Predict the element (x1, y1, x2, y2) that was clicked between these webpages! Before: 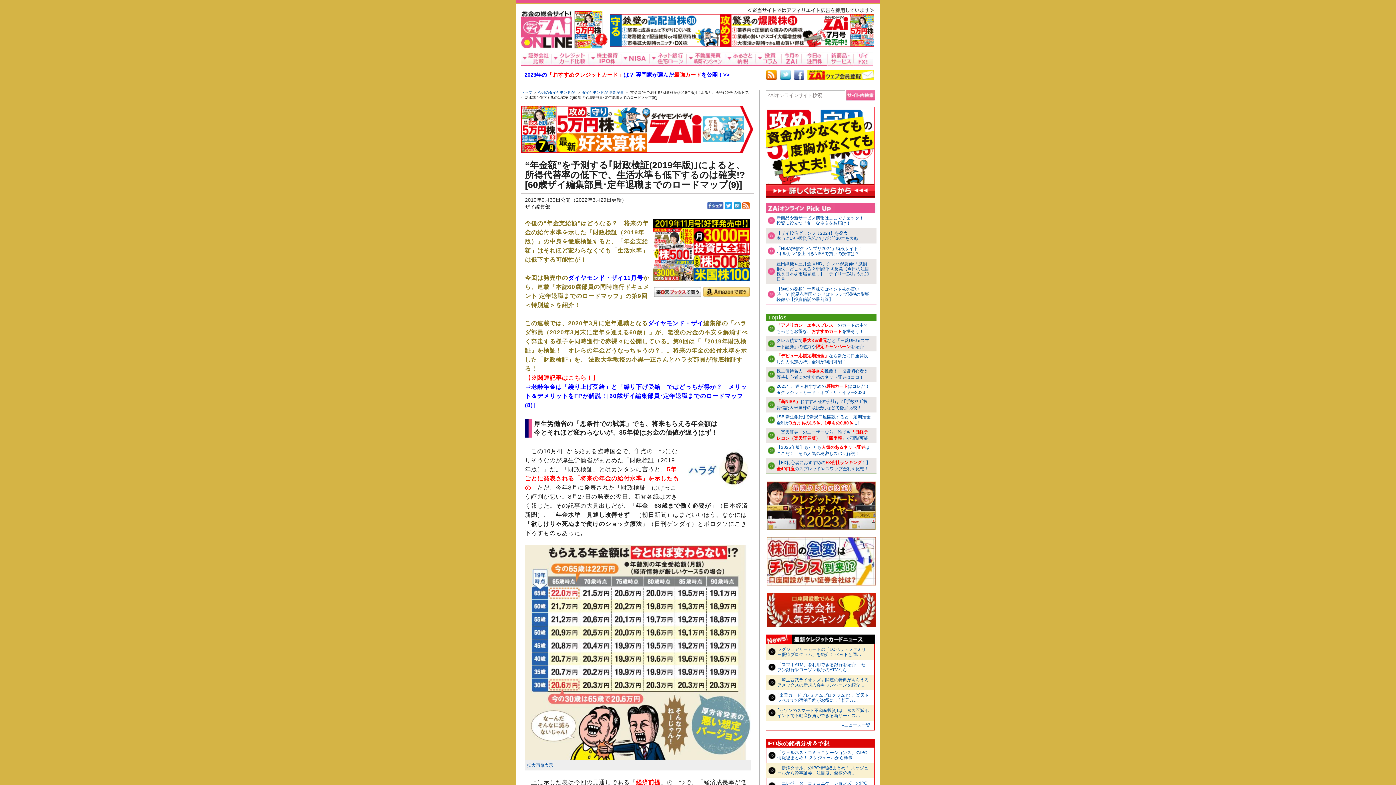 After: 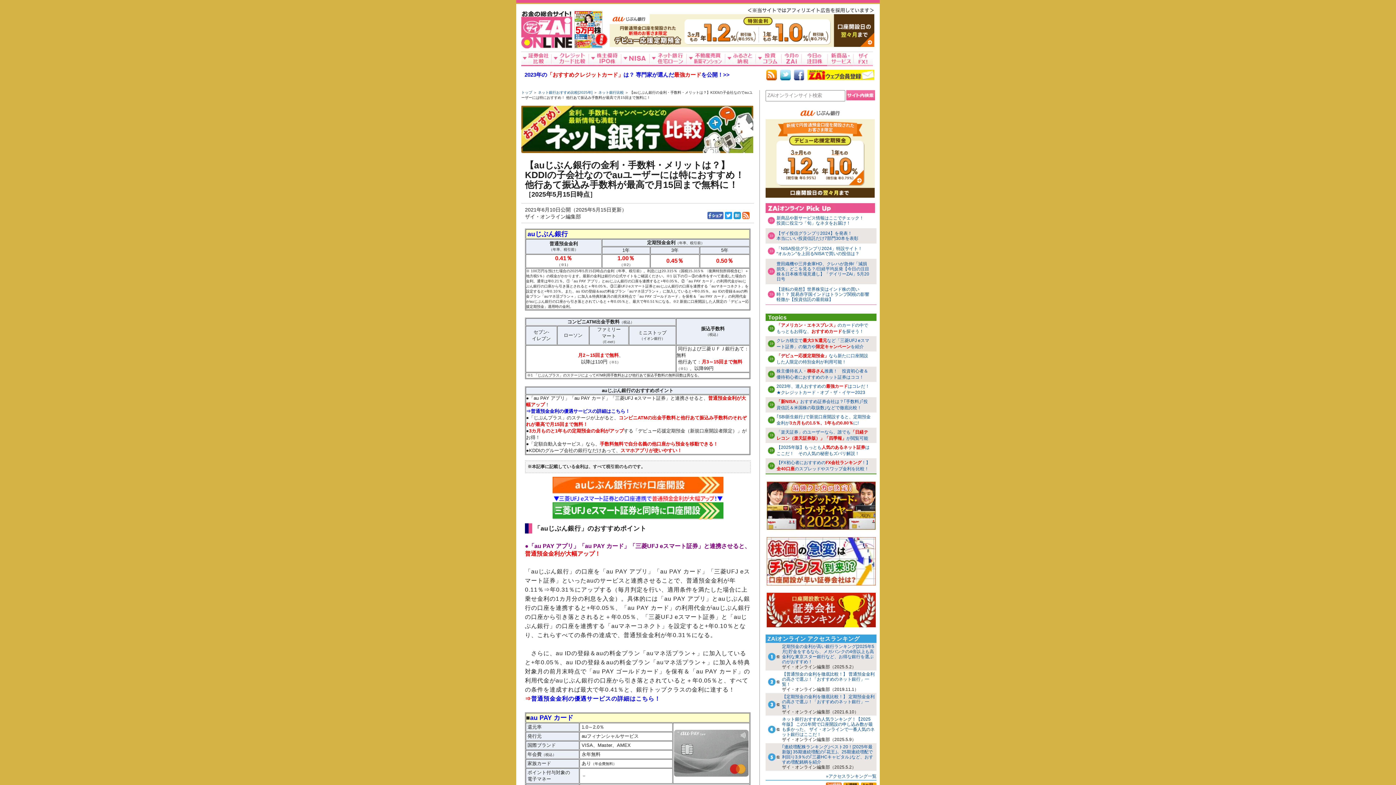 Action: bbox: (768, 351, 876, 366) label: 「デビュー応援定期預金」なら新たに口座開設した人限定の特別金利が利用可能！